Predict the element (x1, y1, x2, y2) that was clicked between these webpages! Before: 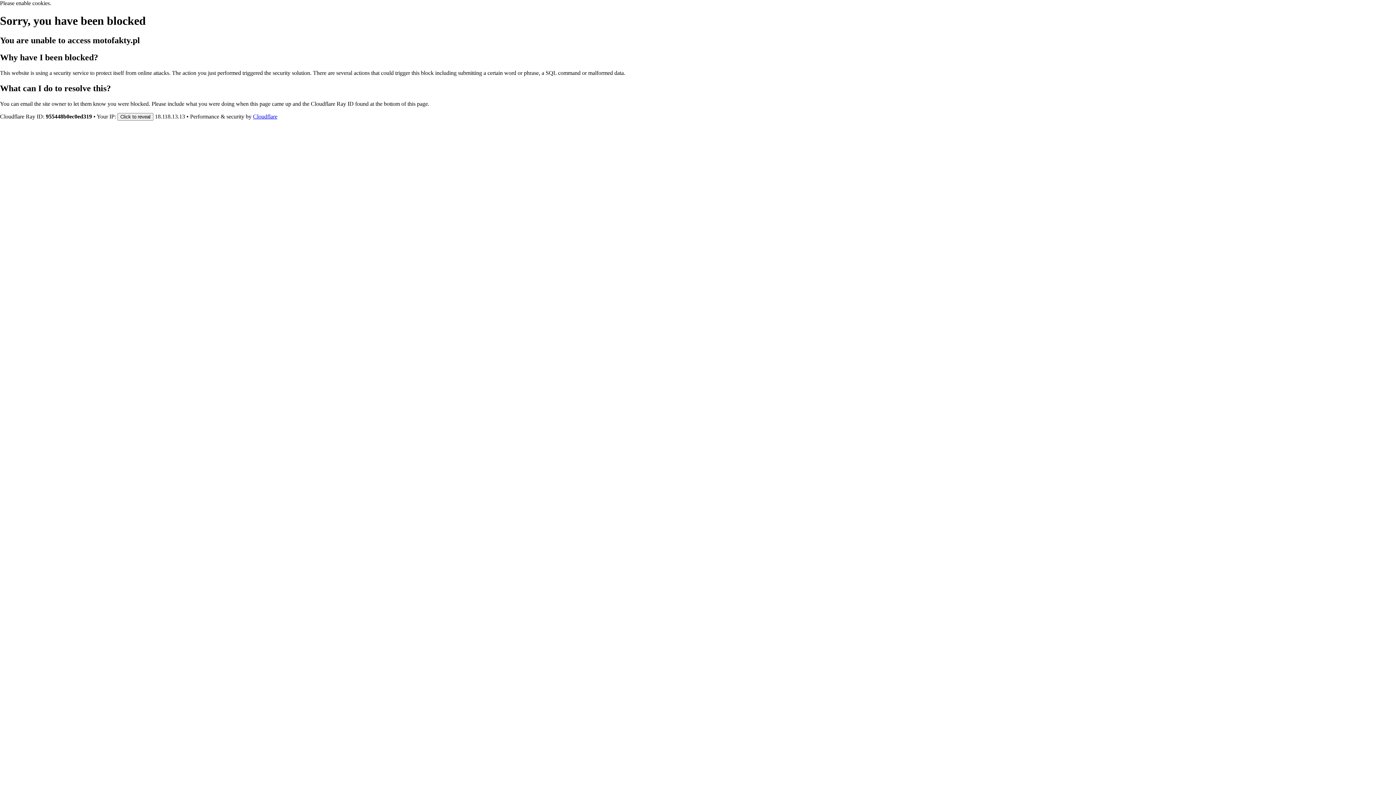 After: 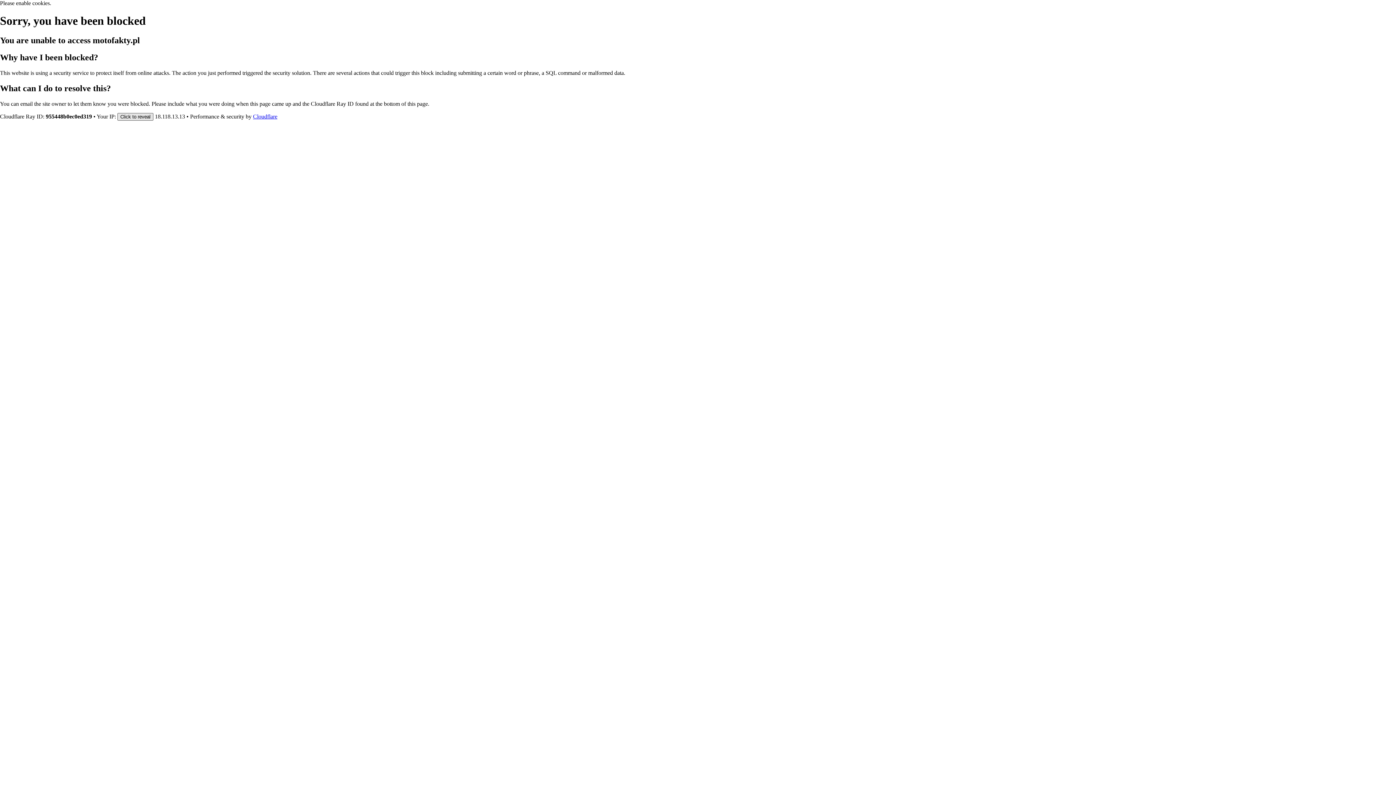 Action: label: Click to reveal bbox: (117, 112, 153, 120)